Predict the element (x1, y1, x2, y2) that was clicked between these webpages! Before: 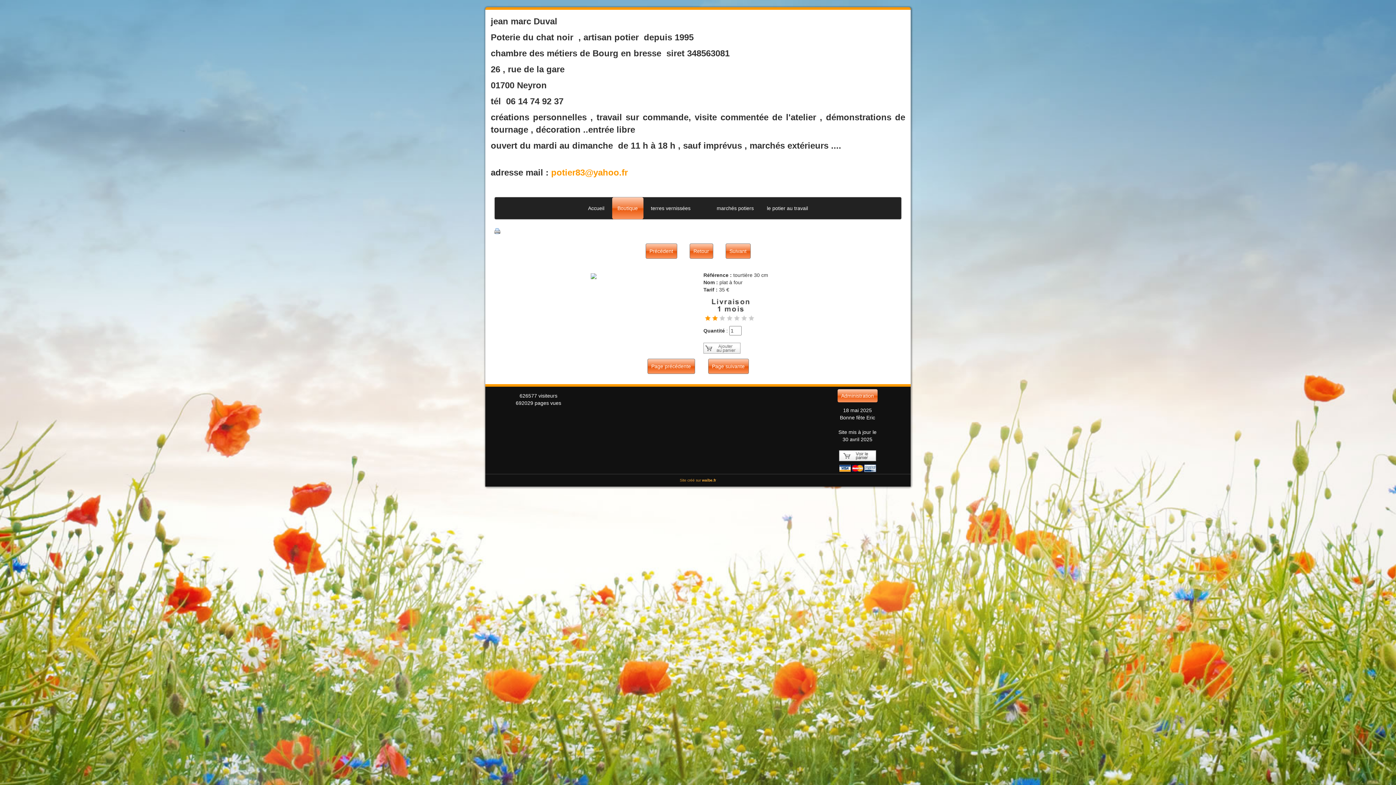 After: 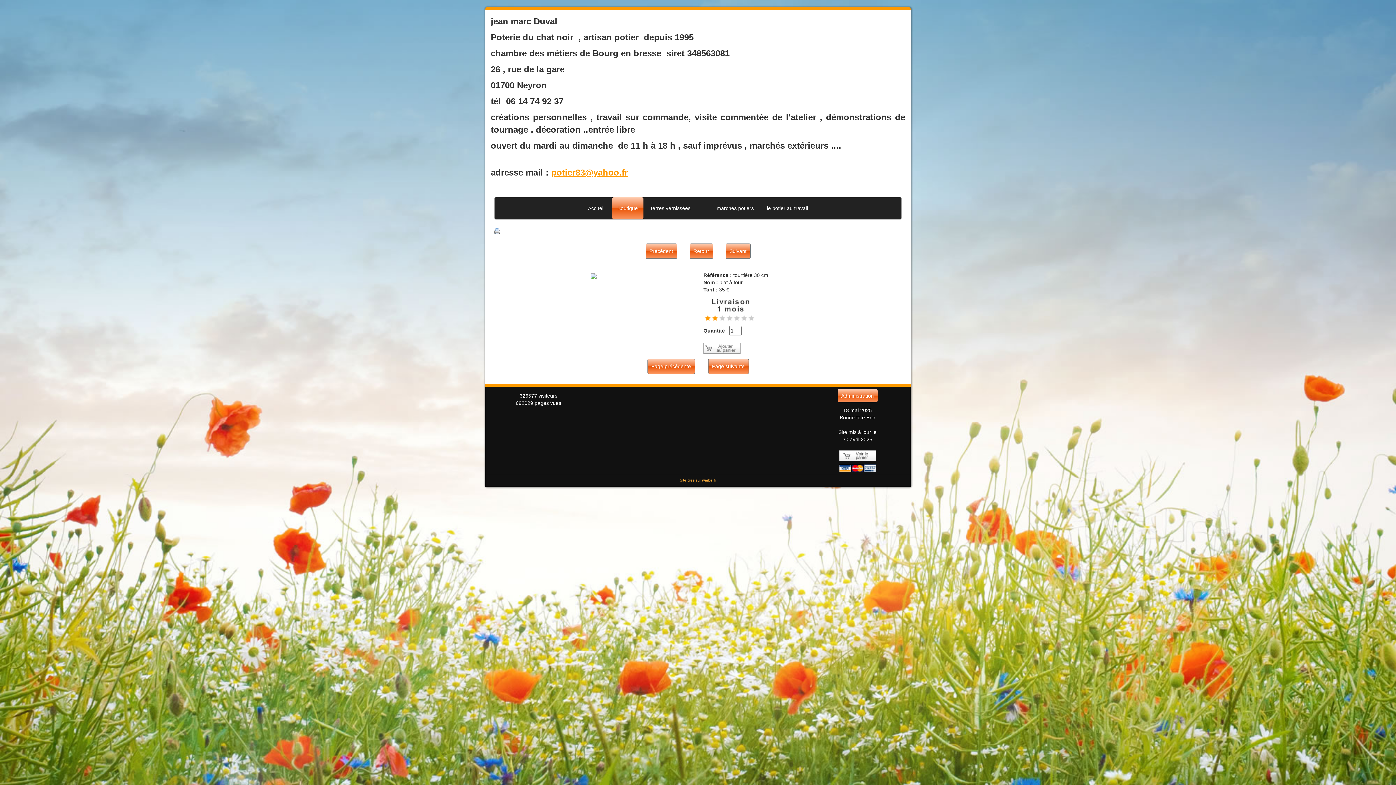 Action: label: potier83@yahoo.fr bbox: (551, 167, 628, 177)